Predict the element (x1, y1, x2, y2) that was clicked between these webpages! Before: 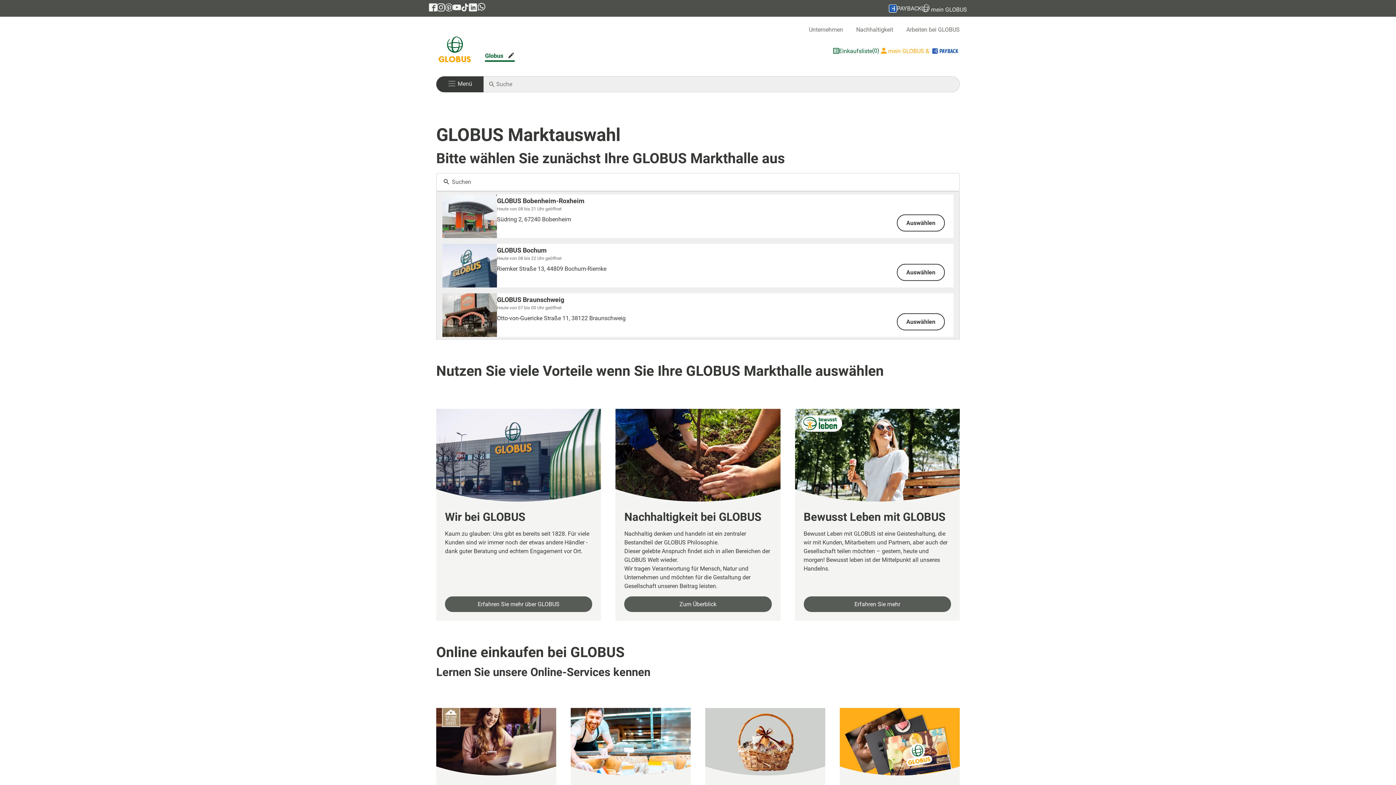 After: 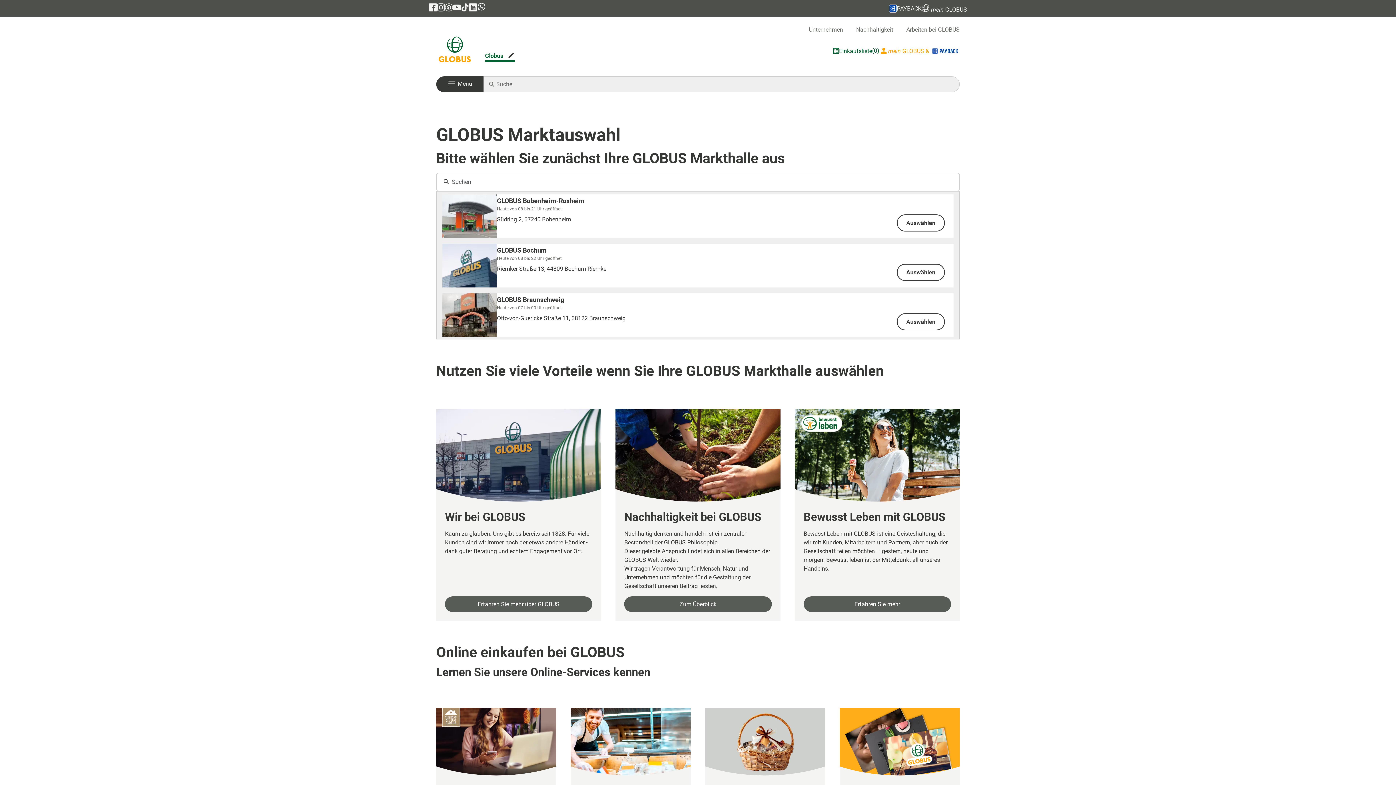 Action: label: GLOBUS auf Instagram bbox: (445, 3, 453, 12)